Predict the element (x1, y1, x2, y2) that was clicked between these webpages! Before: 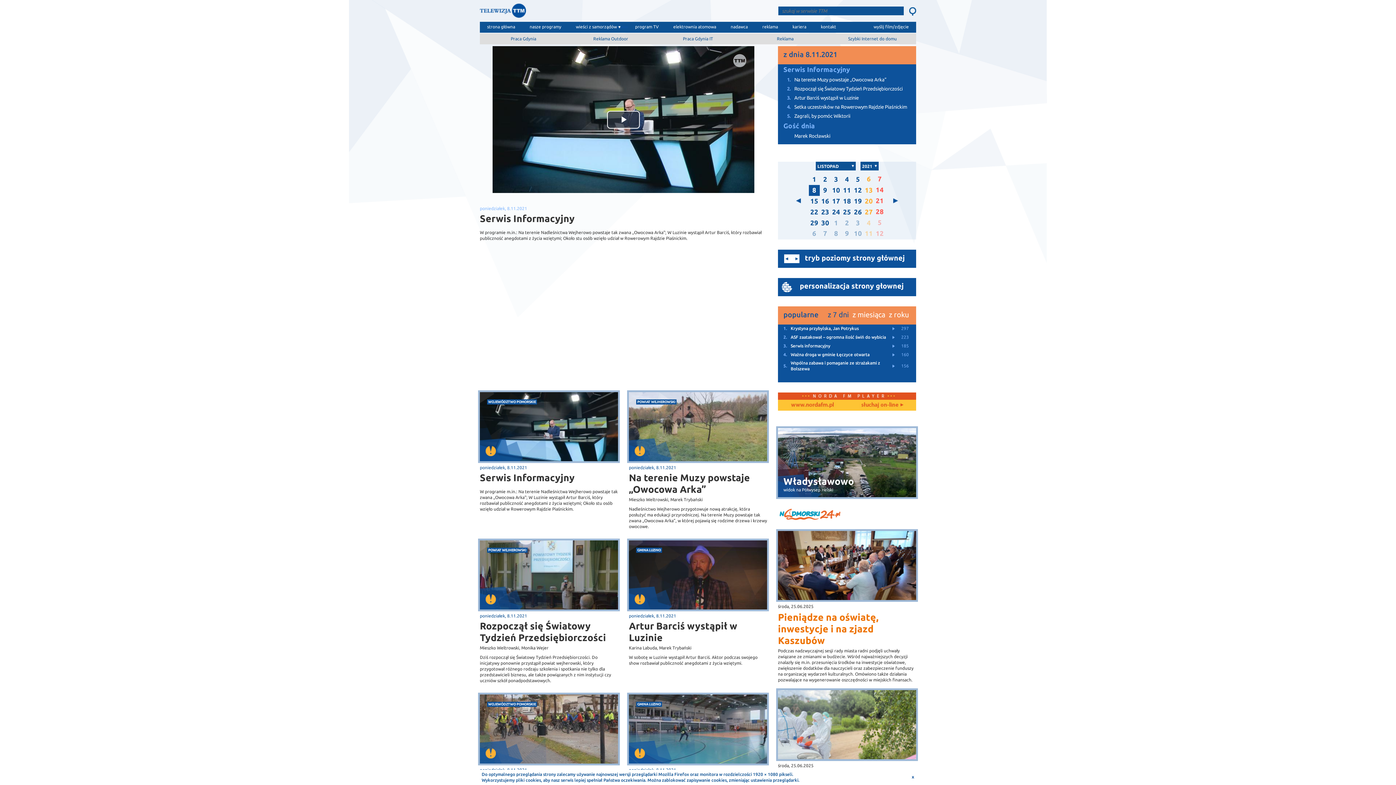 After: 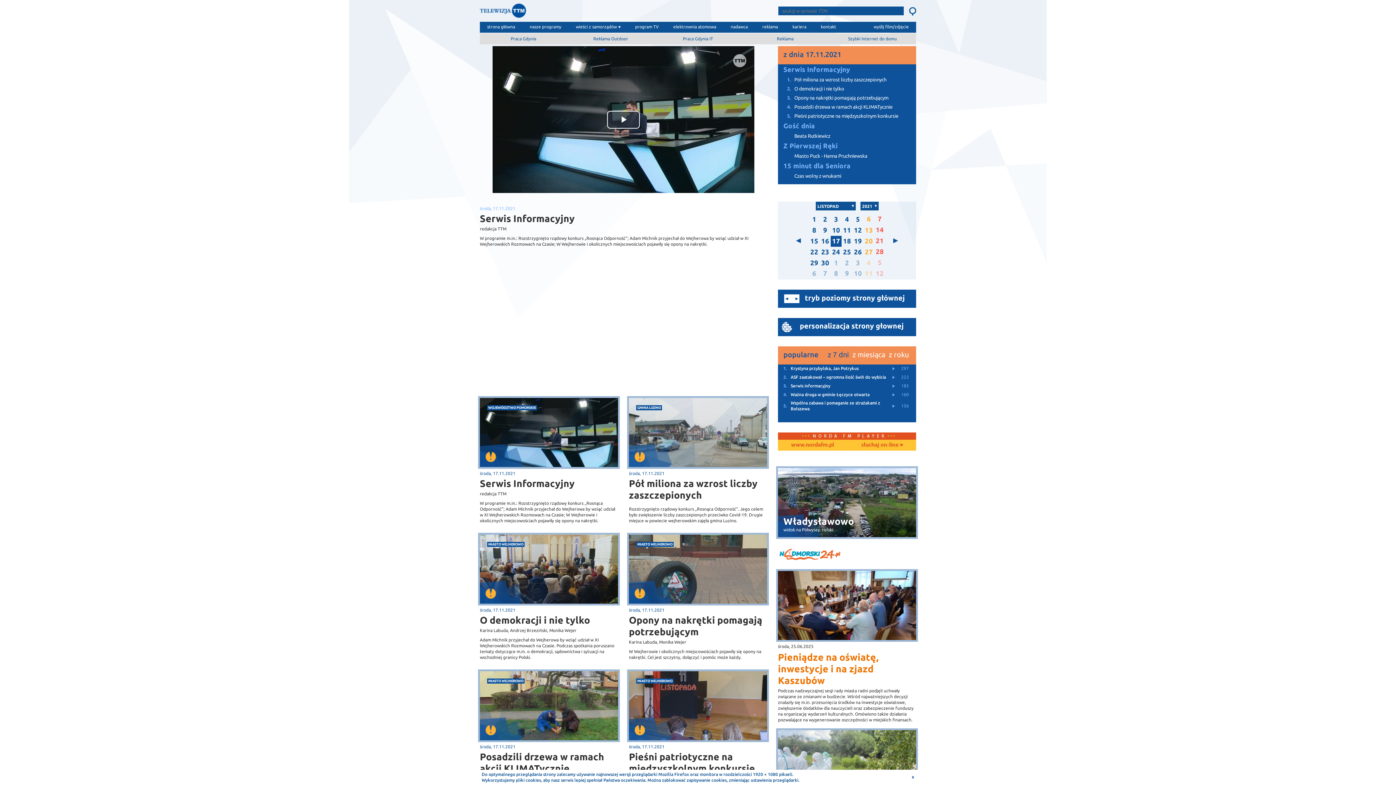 Action: label: 17 bbox: (832, 197, 840, 205)